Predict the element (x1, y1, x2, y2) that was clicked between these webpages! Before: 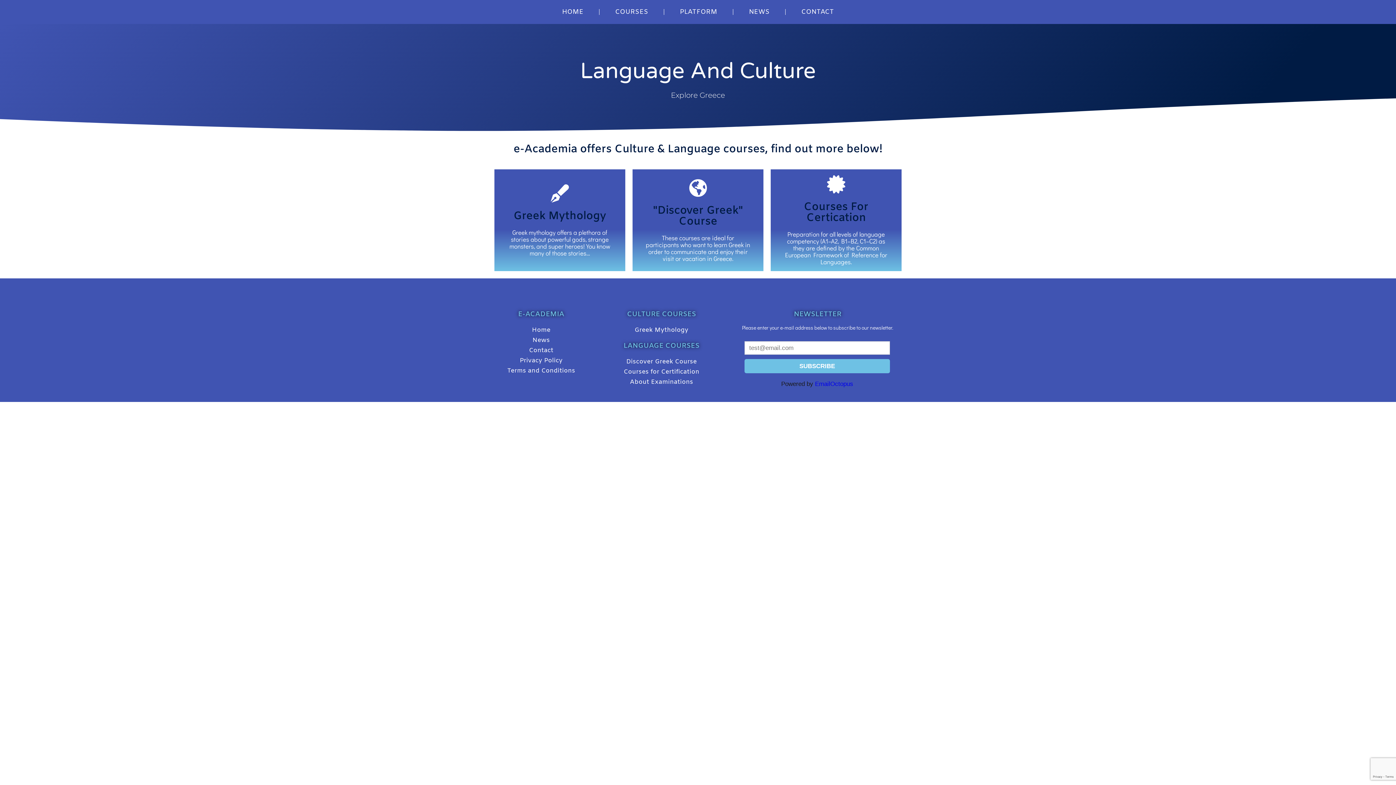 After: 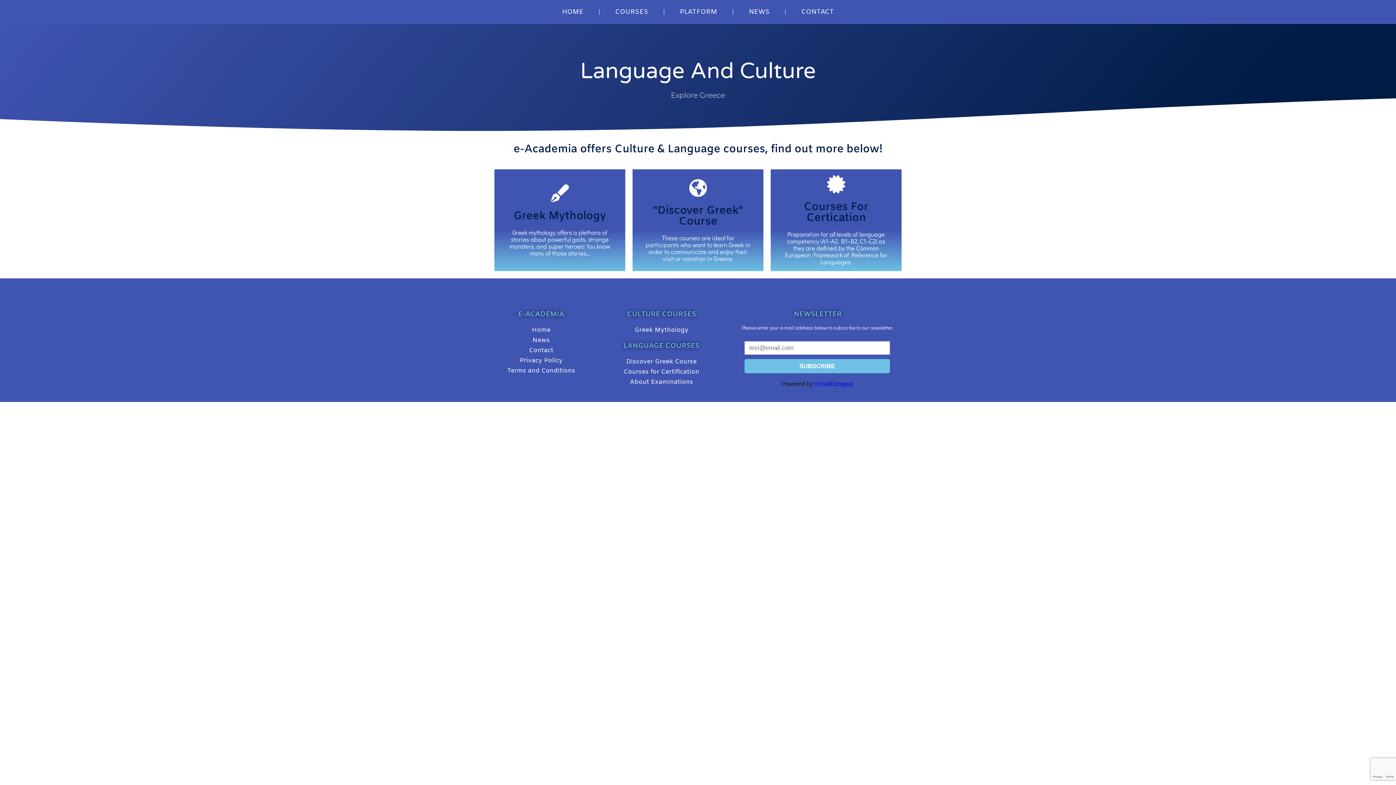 Action: bbox: (815, 380, 853, 387) label: EmailOctopus